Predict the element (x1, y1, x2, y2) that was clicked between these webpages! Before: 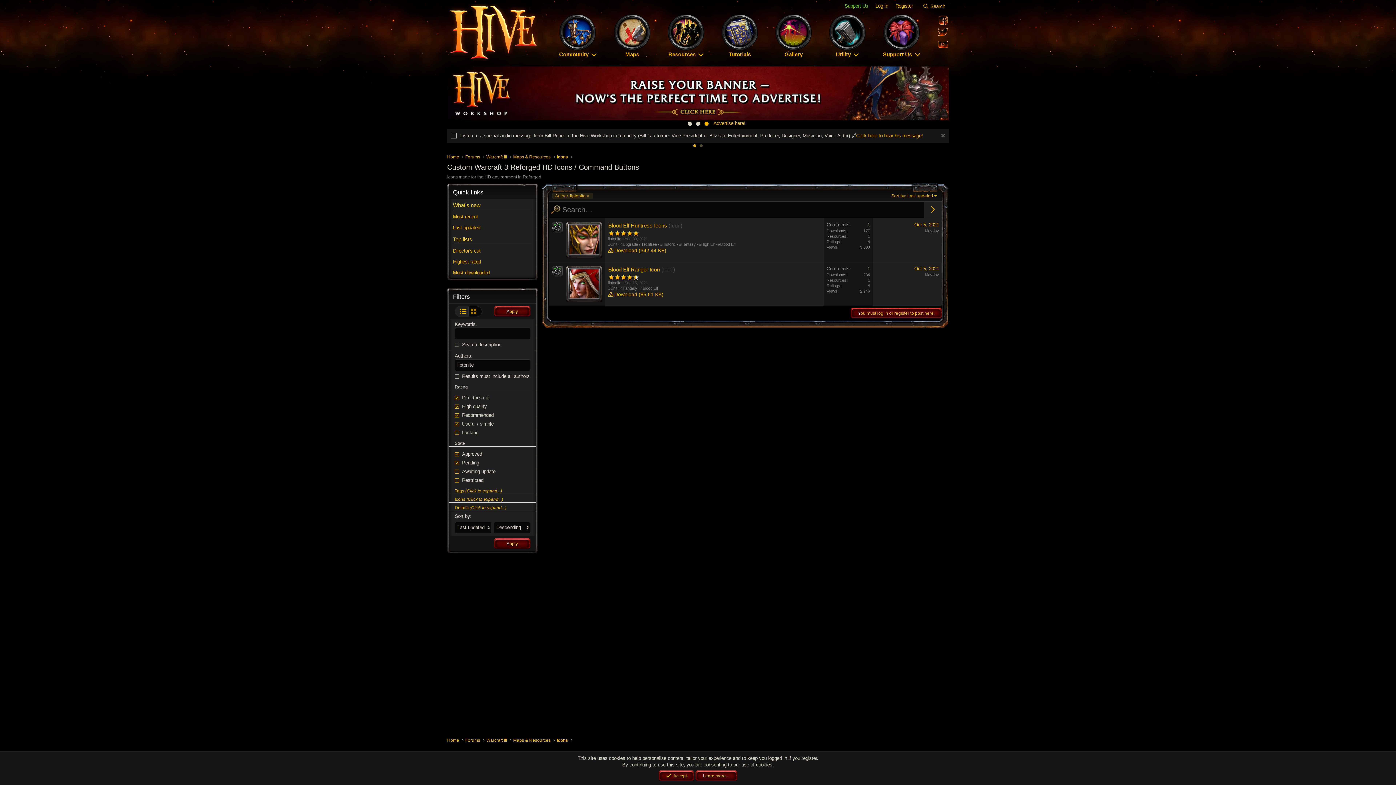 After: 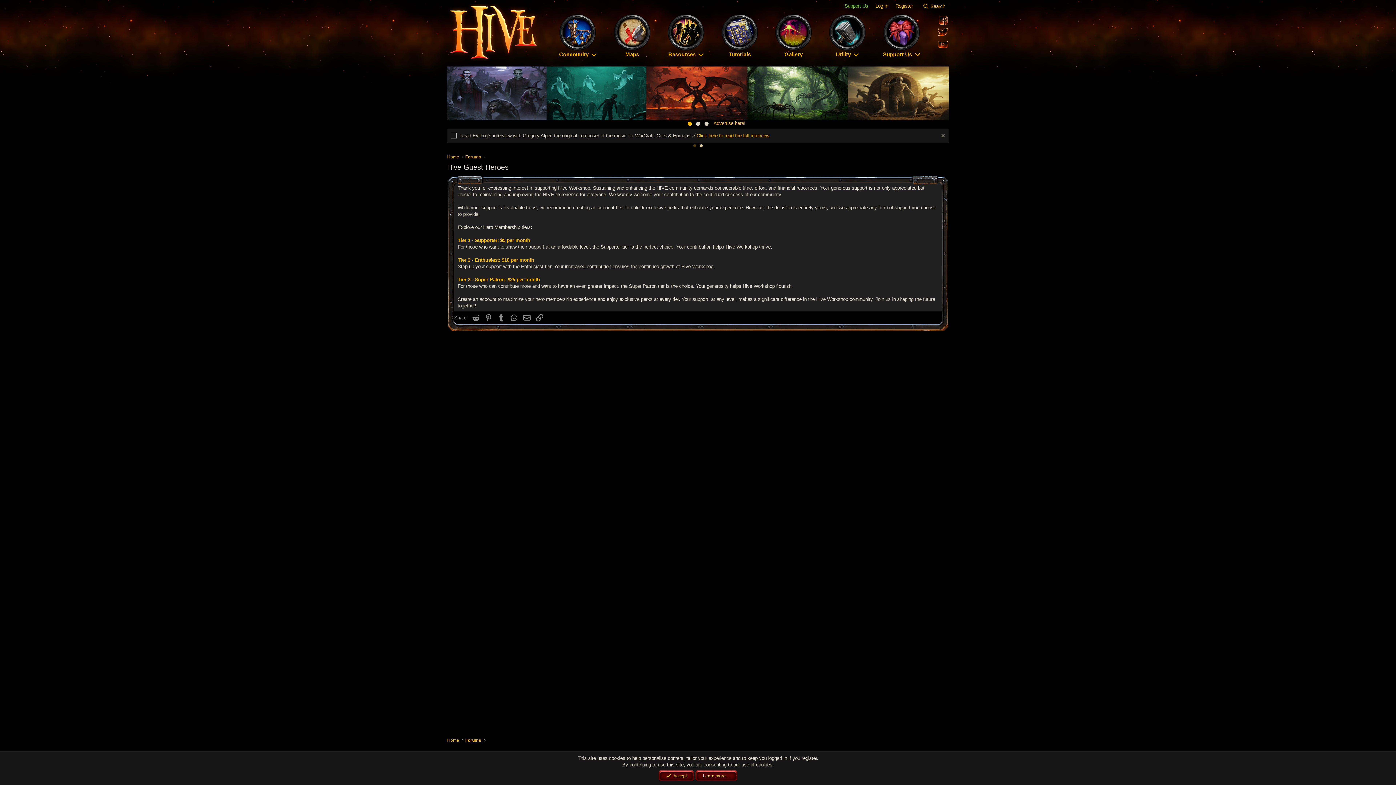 Action: bbox: (841, 0, 872, 12) label: Support Us